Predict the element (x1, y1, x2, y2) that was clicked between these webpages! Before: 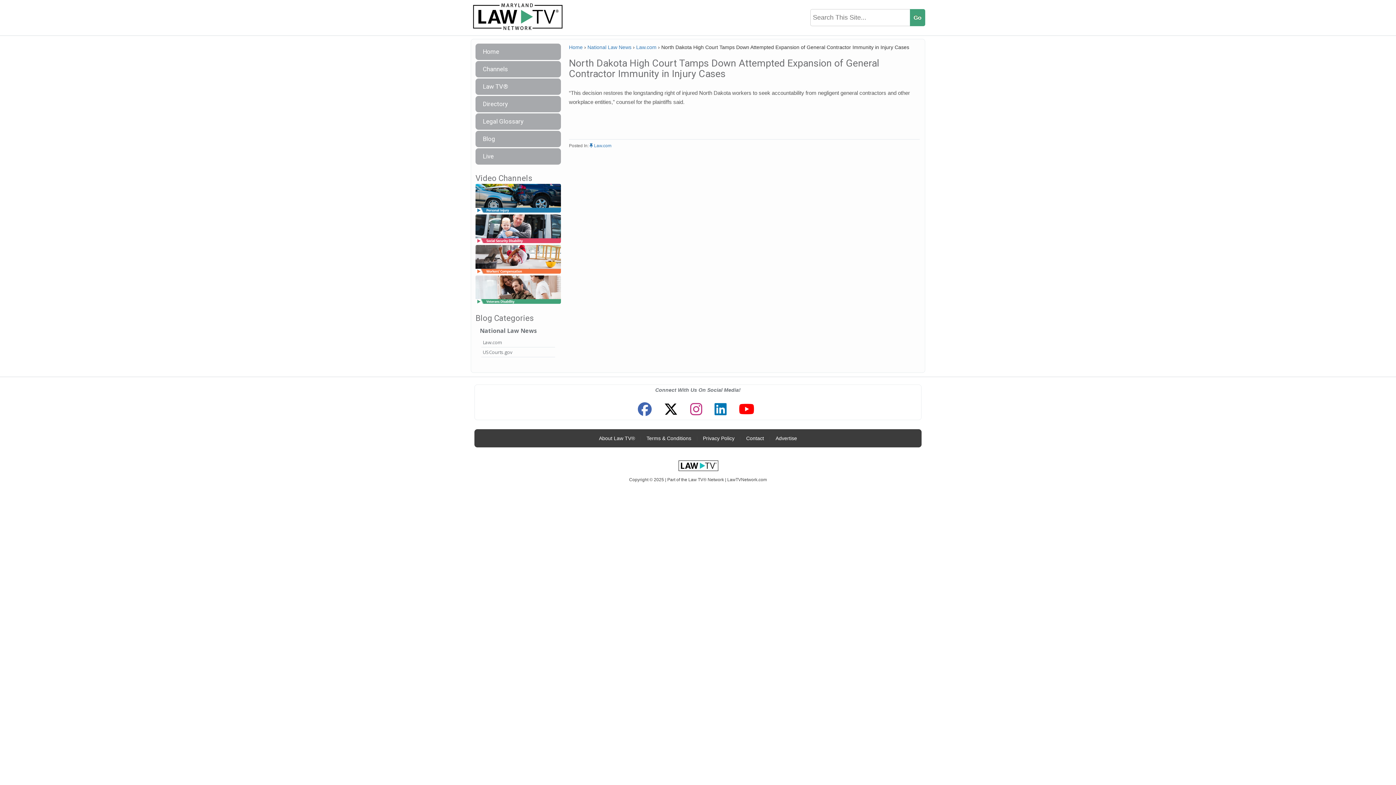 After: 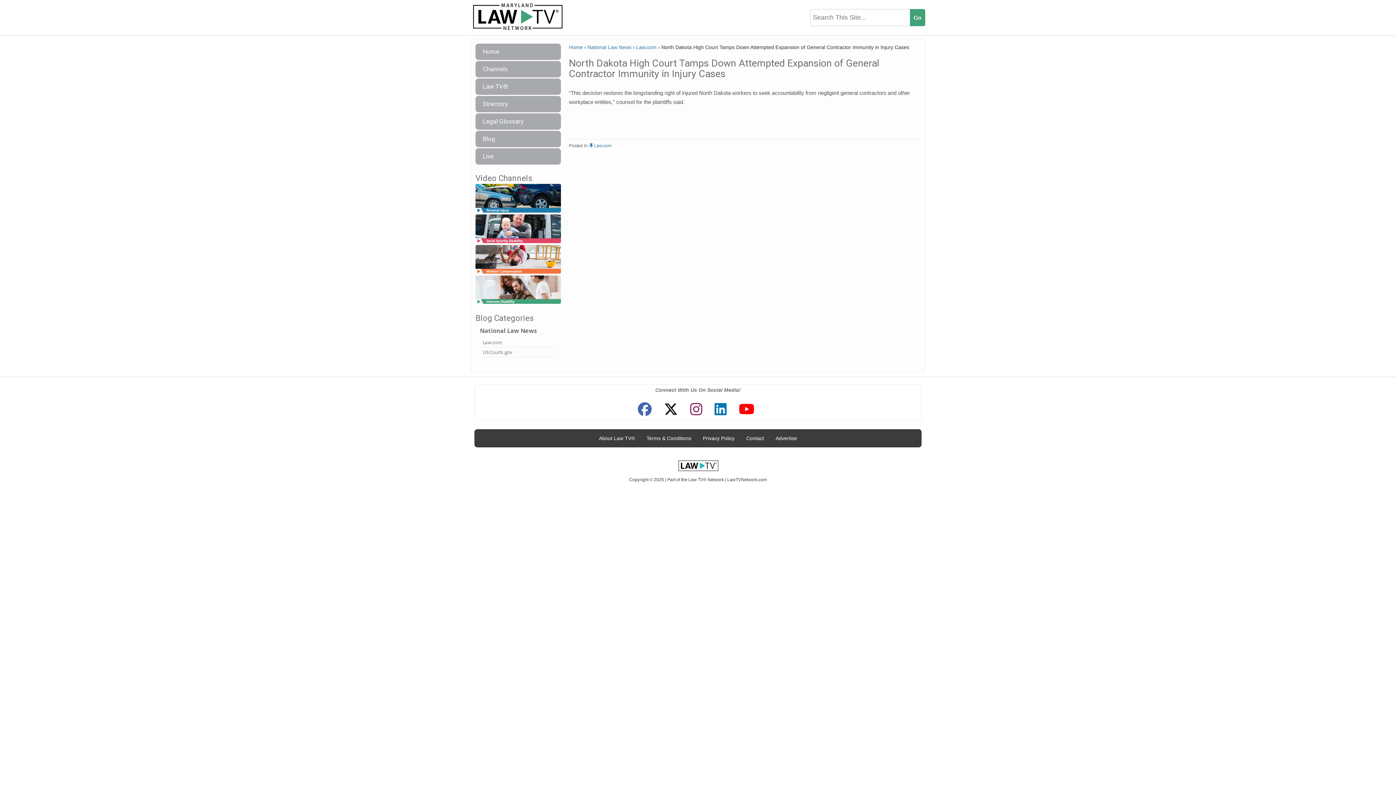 Action: bbox: (686, 399, 706, 420)